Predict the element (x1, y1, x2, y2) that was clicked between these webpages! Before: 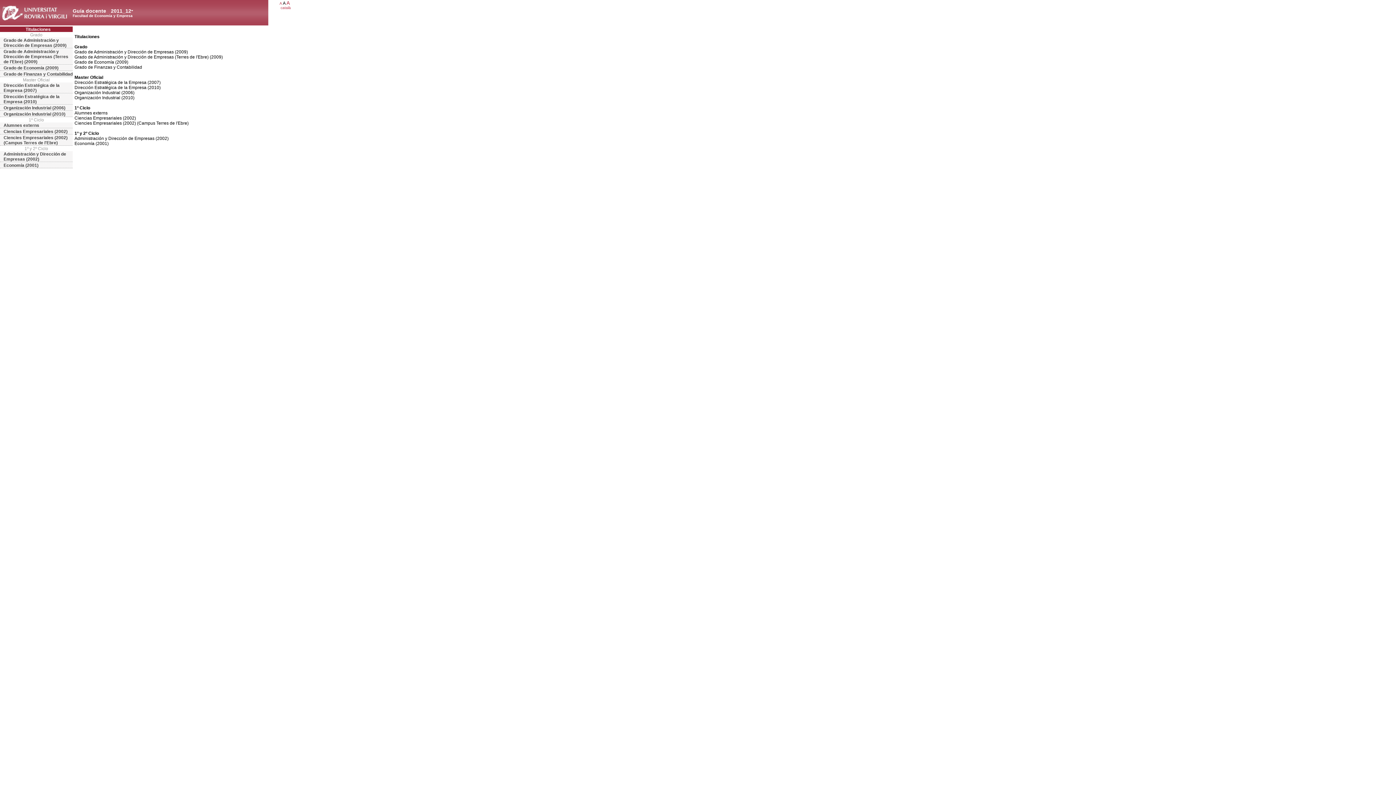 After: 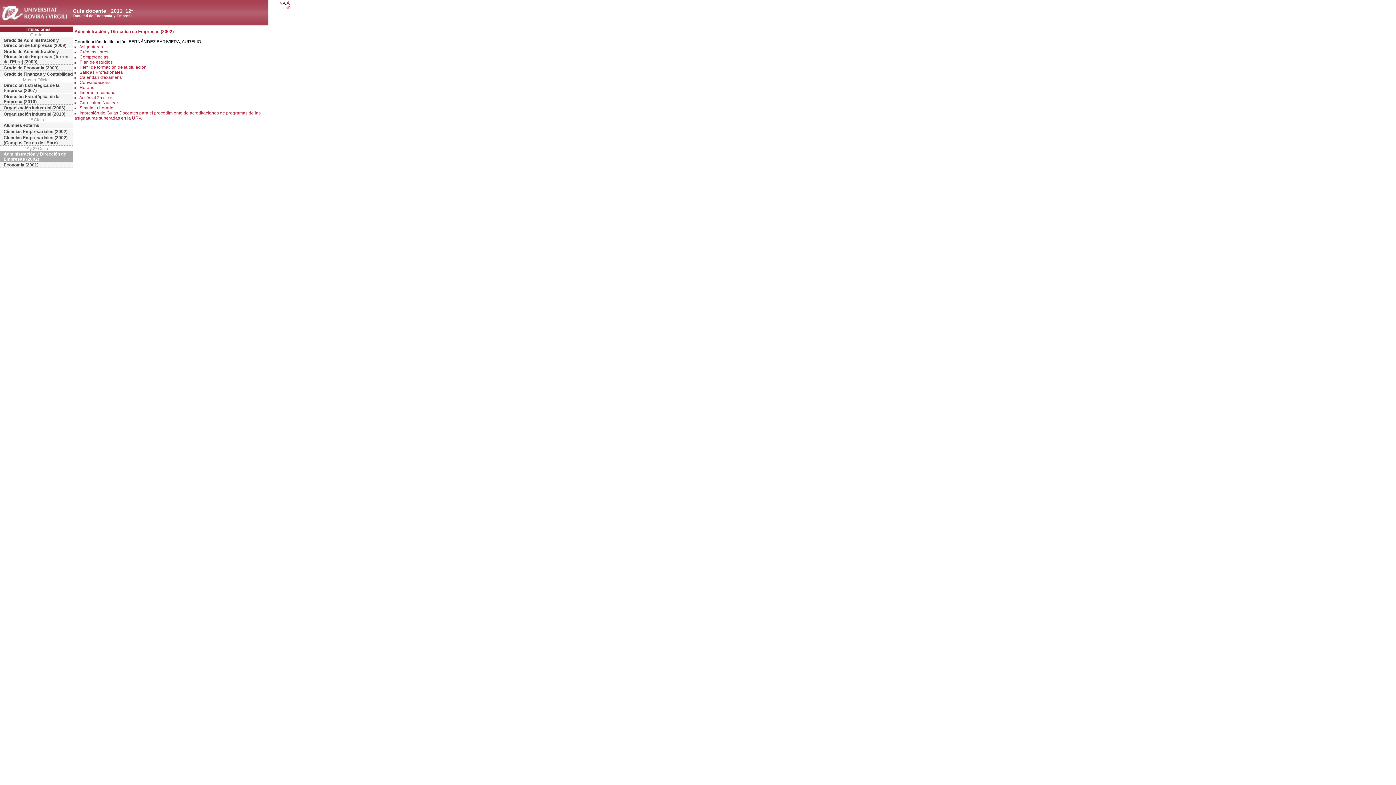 Action: bbox: (0, 151, 72, 162) label: Administración y Dirección de Empresas (2002)